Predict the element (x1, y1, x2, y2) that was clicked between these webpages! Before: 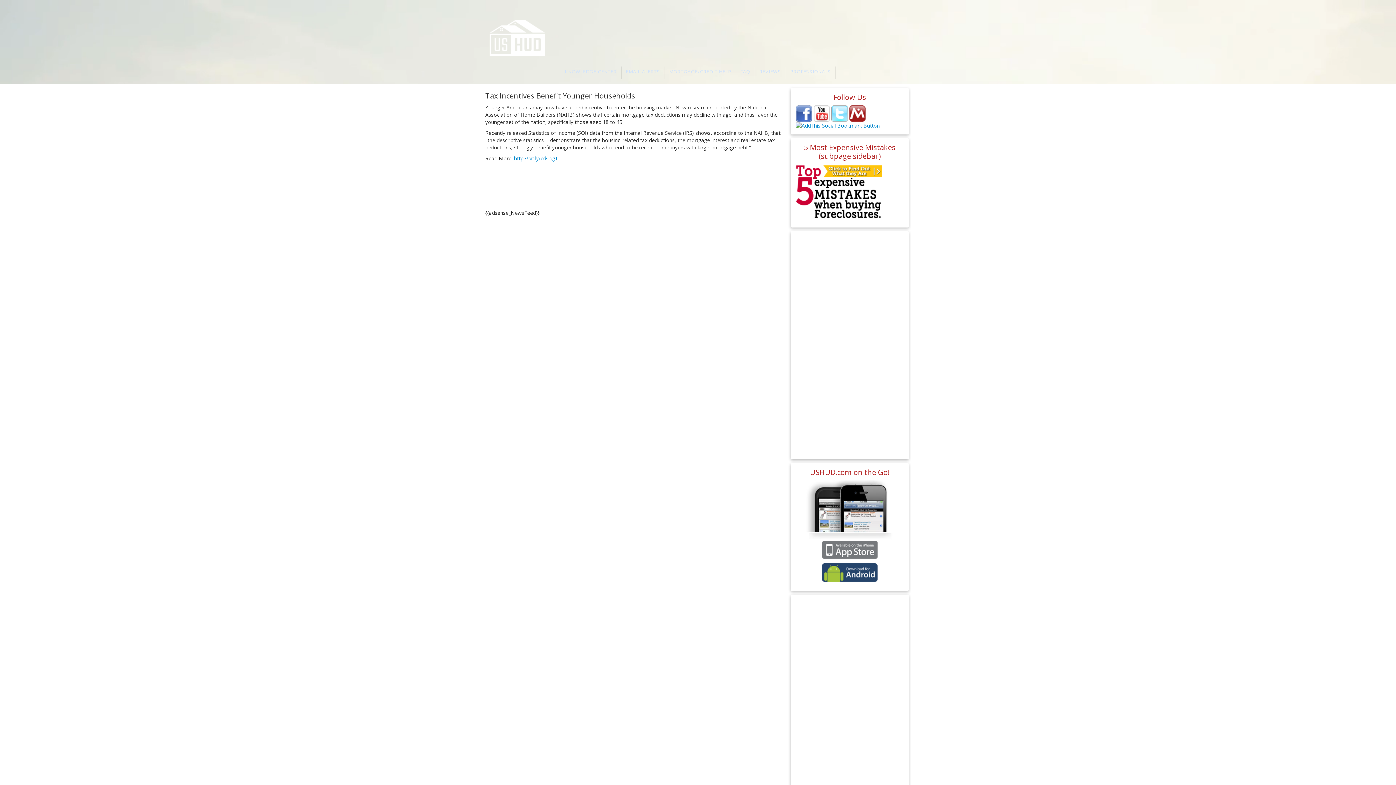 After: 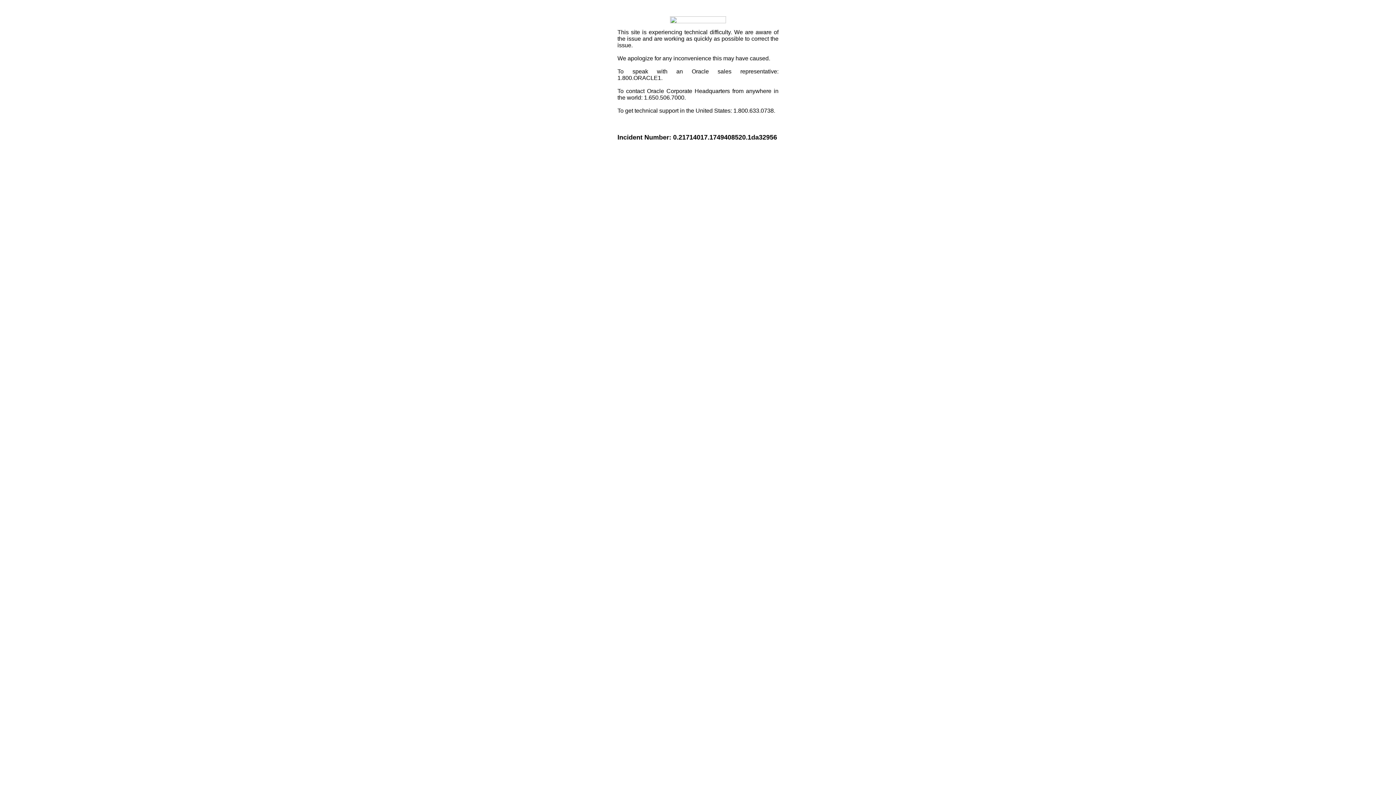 Action: bbox: (796, 121, 880, 128)